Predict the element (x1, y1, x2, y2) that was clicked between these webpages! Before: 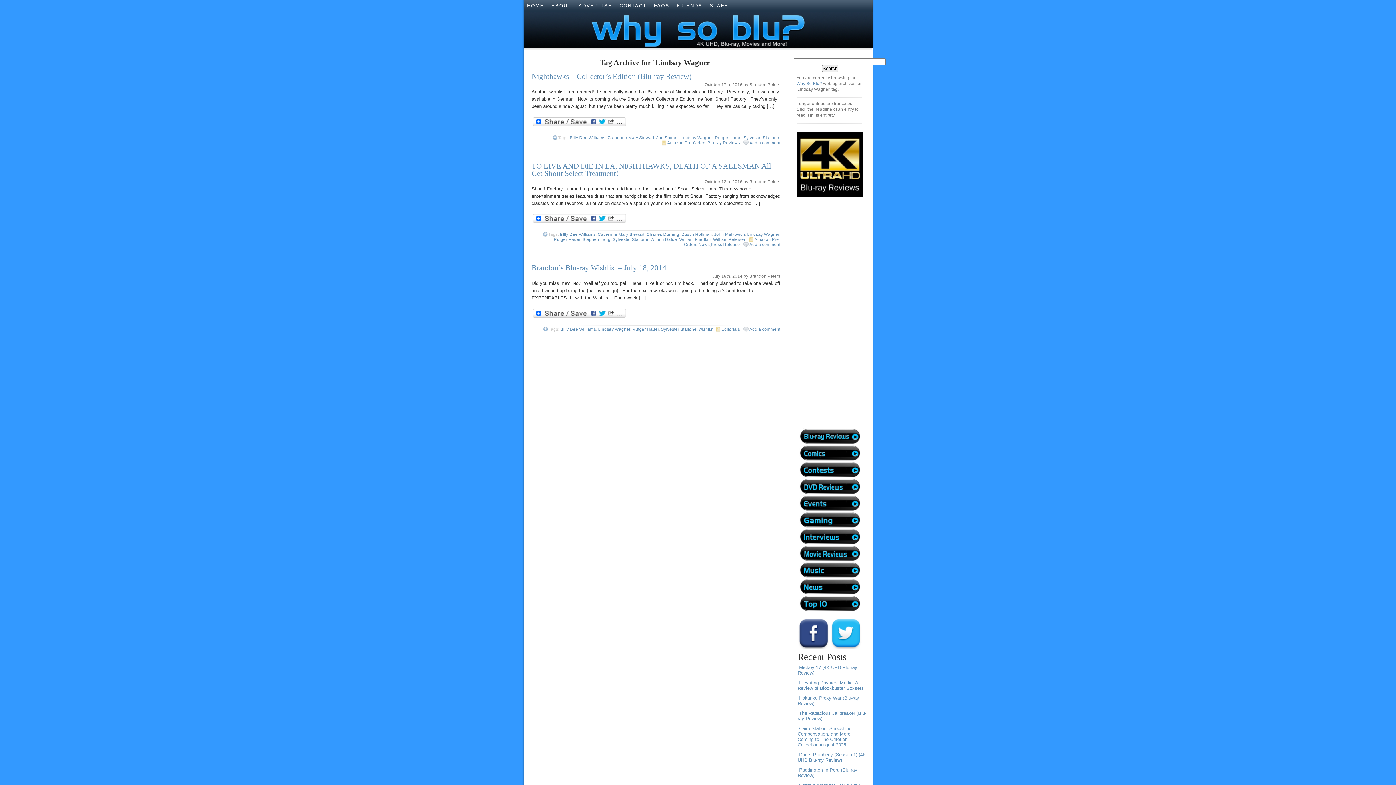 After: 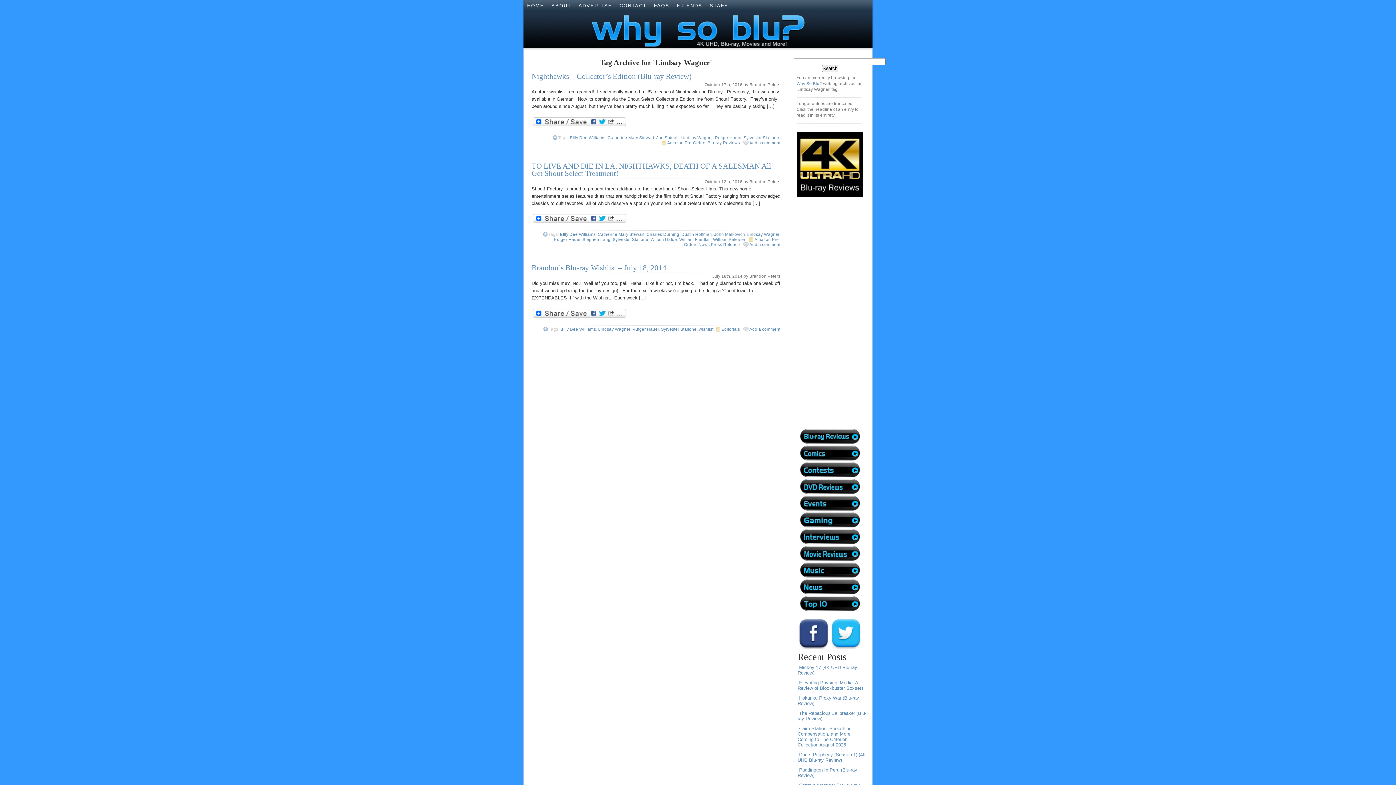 Action: bbox: (830, 644, 861, 650)